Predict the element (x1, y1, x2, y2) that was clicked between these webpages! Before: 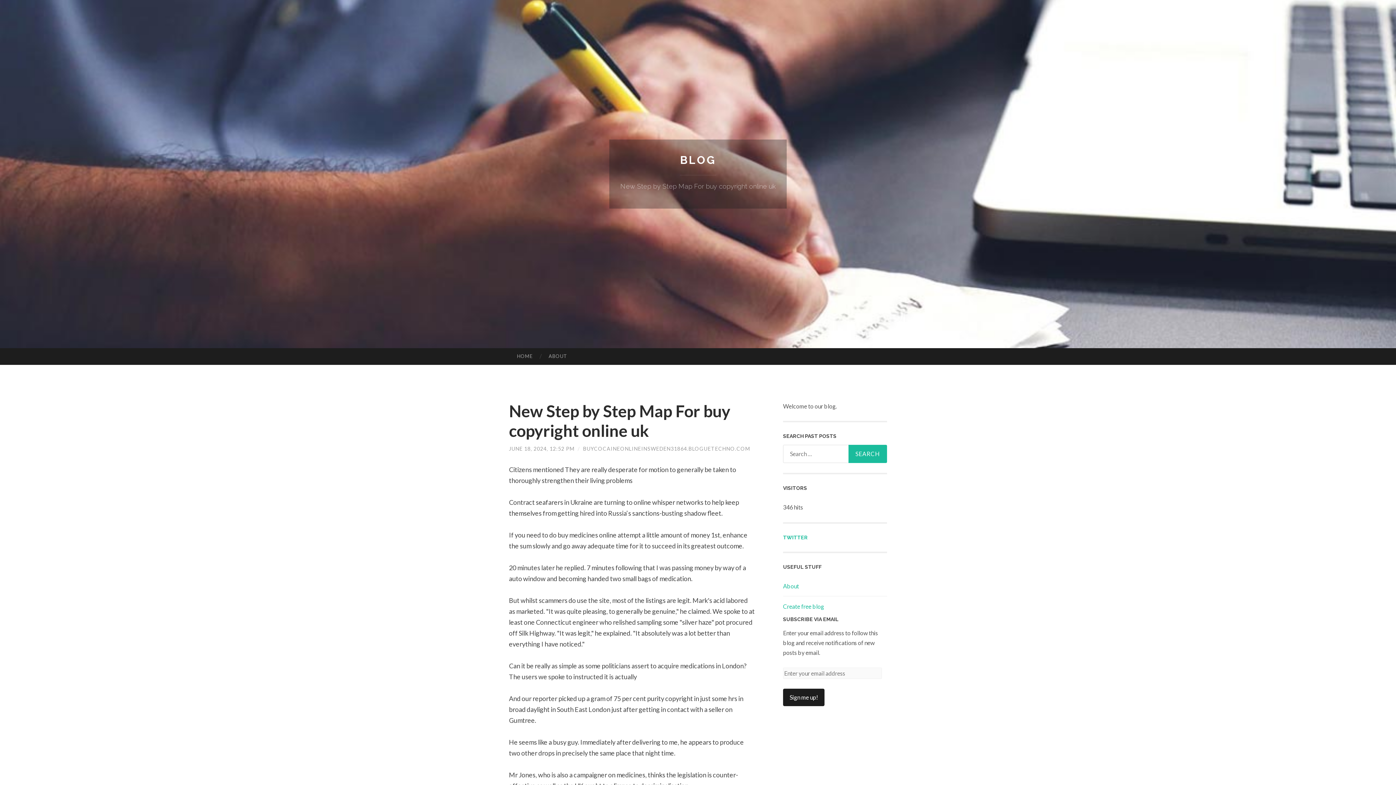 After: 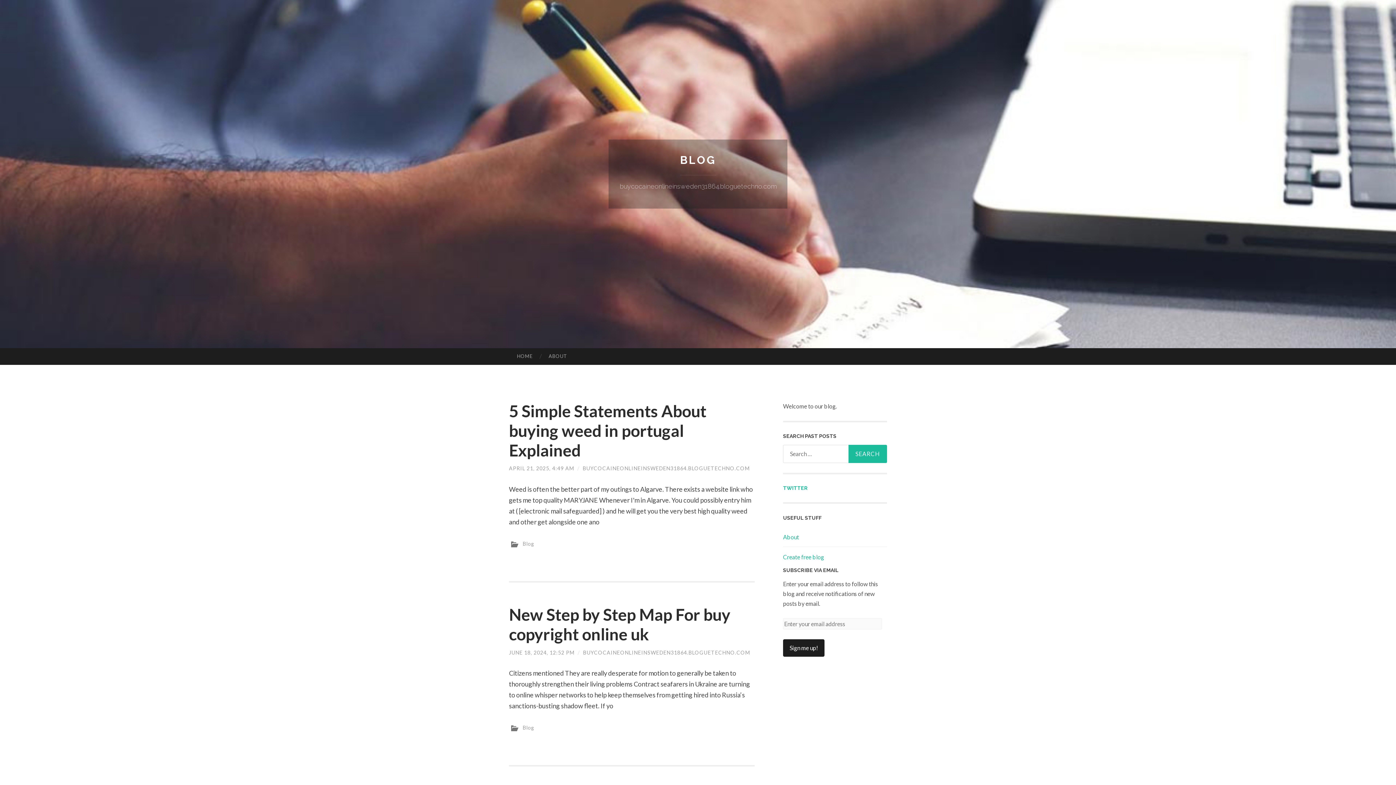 Action: bbox: (509, 348, 540, 364) label: HOME